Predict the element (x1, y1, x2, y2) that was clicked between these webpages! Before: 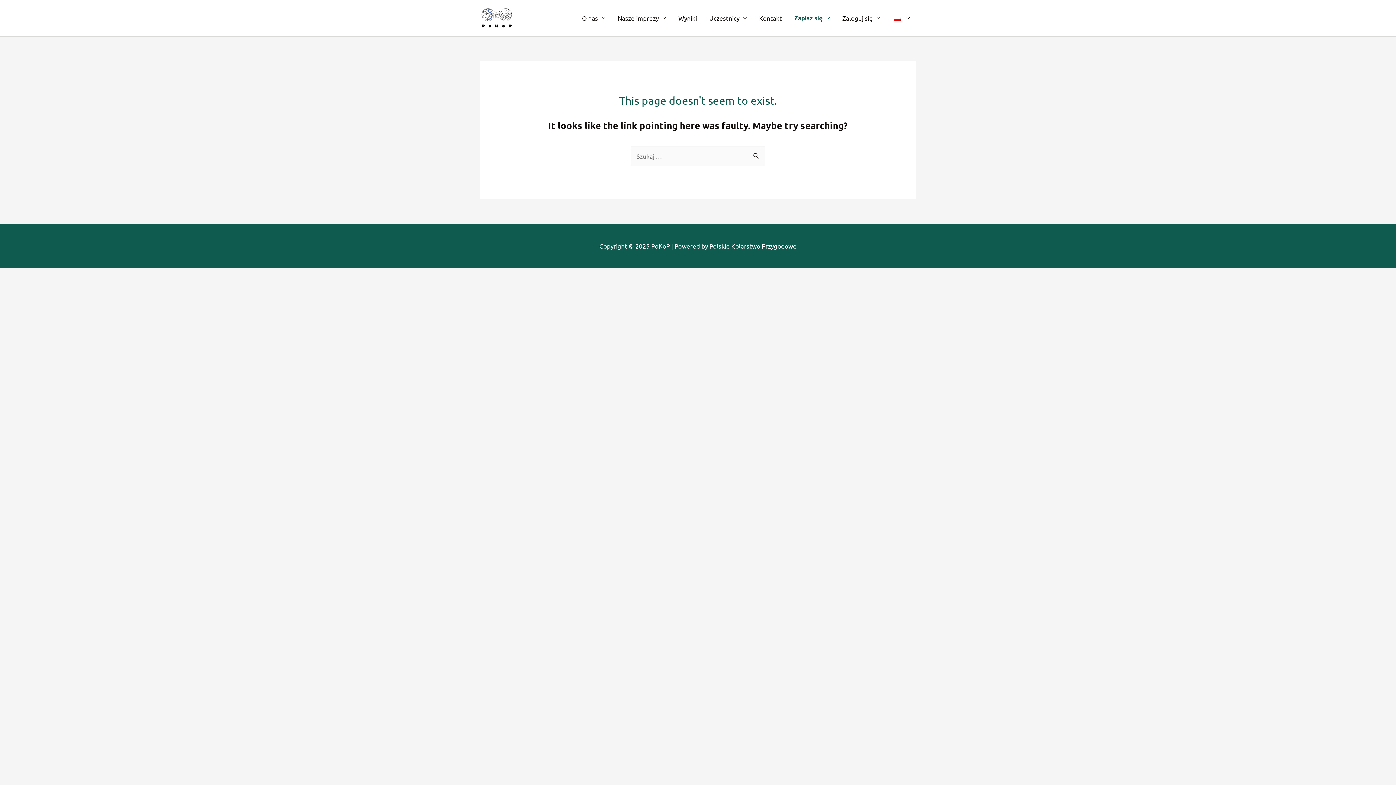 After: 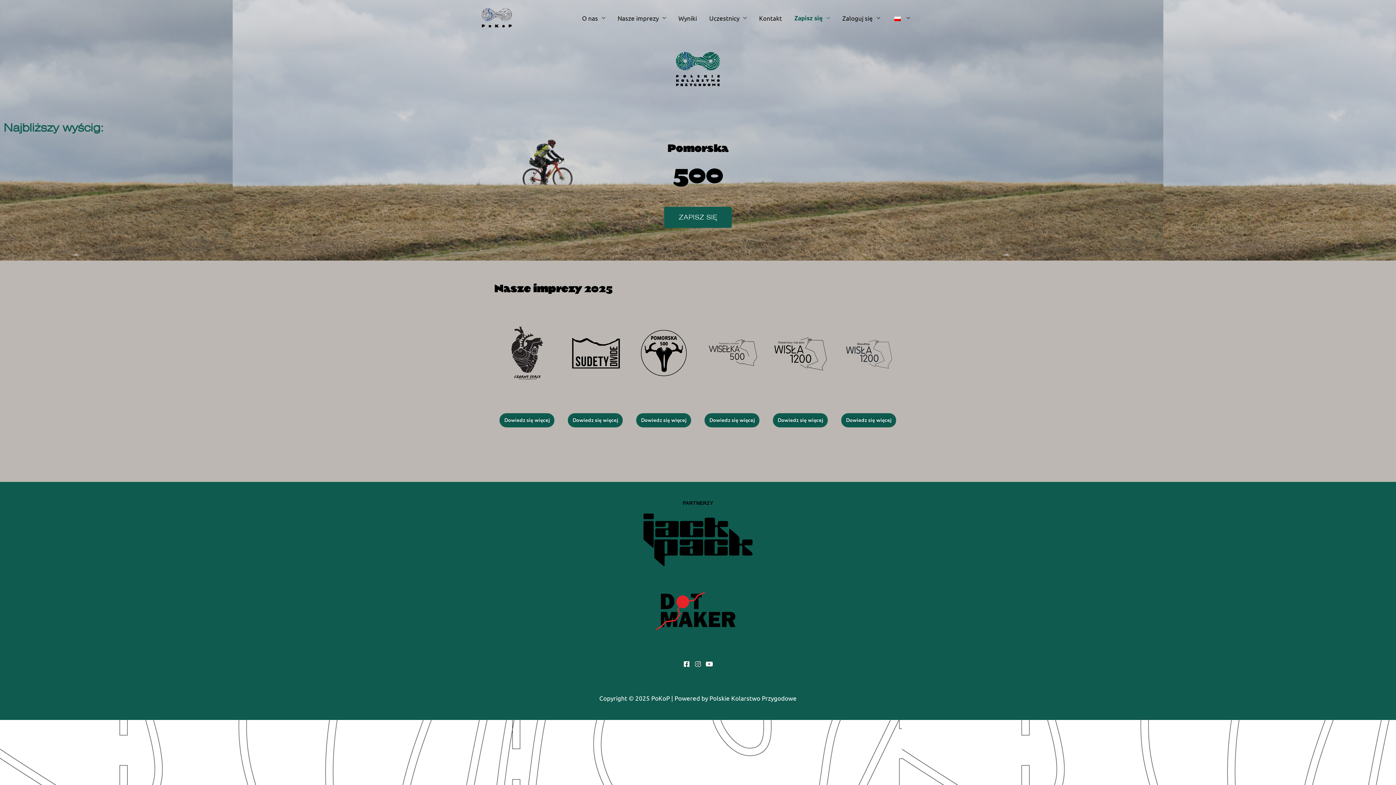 Action: bbox: (480, 13, 514, 20)